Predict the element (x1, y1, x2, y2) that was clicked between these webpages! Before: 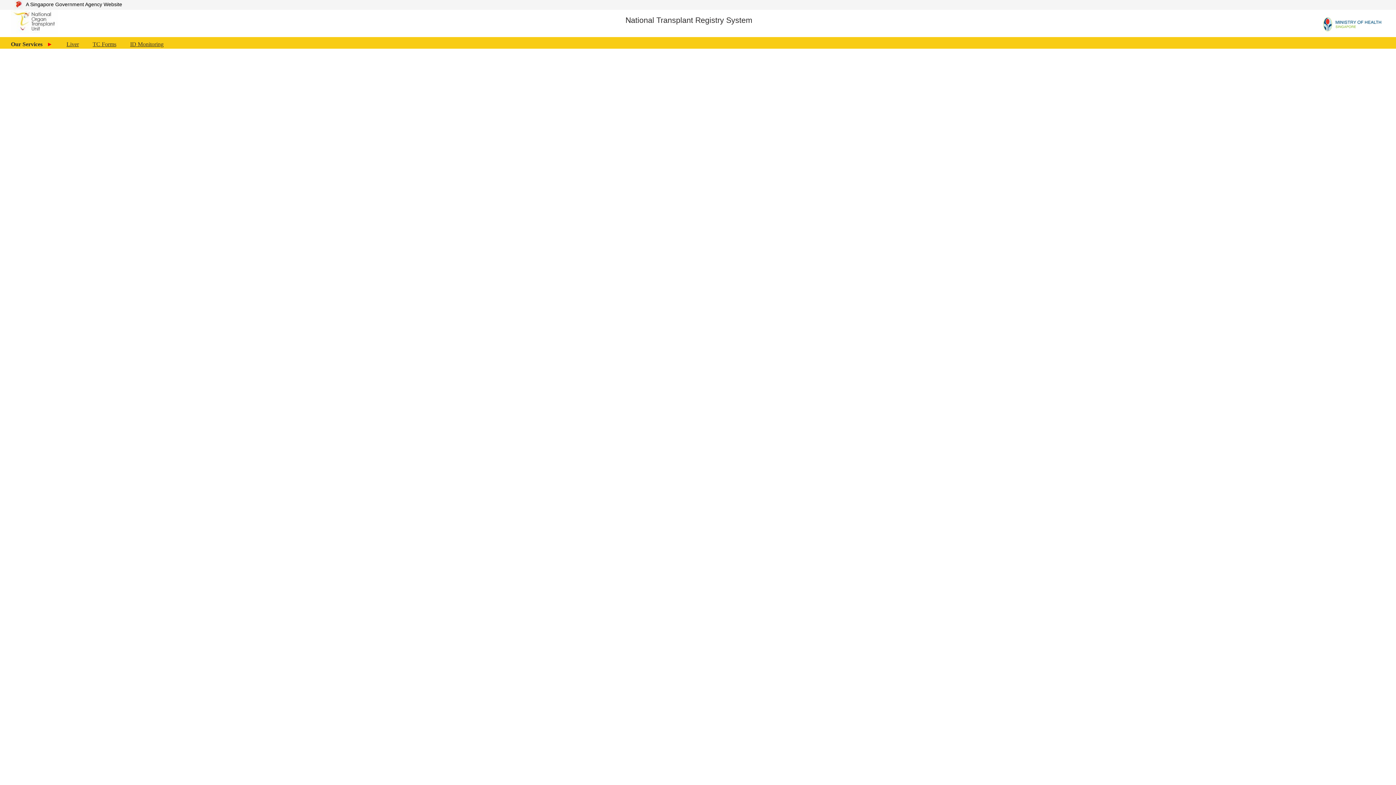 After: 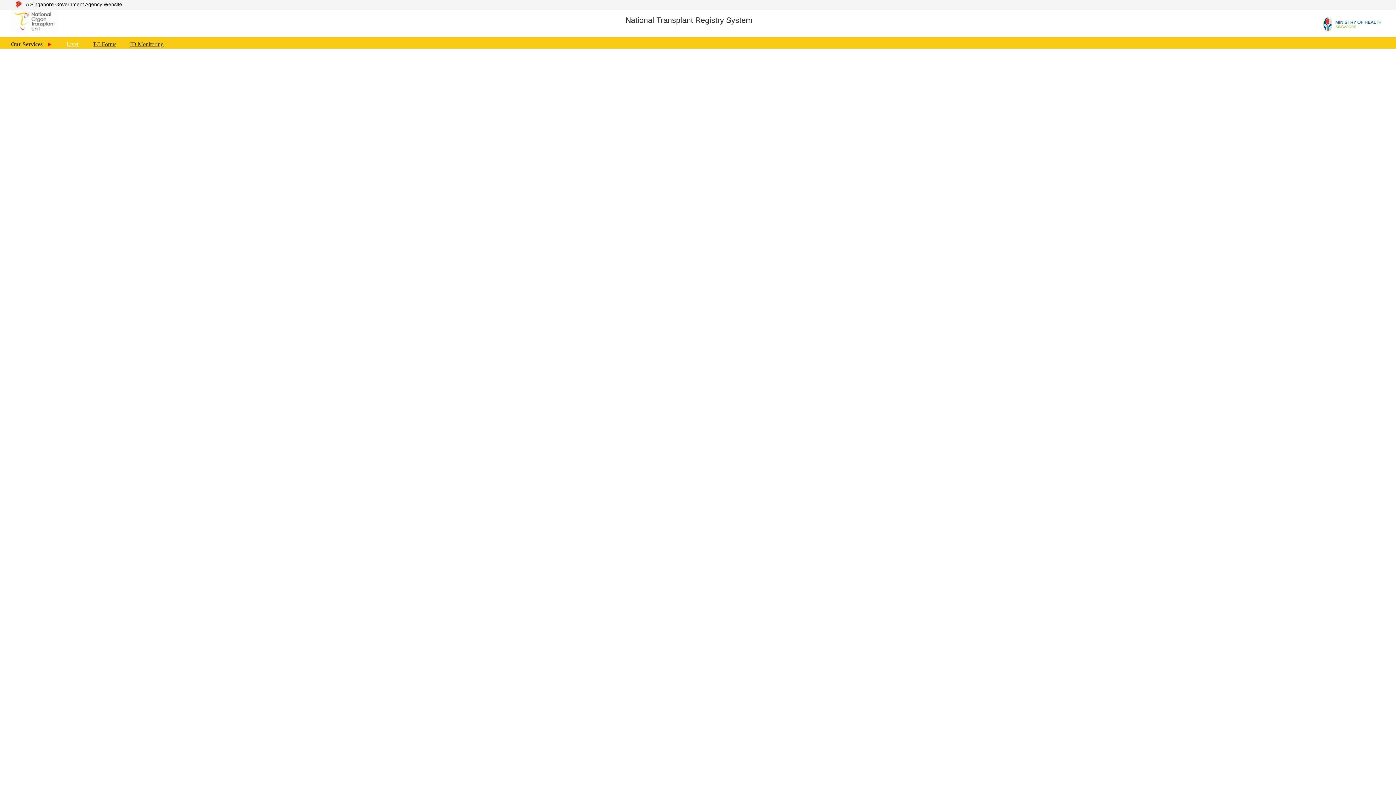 Action: bbox: (66, 41, 78, 47) label: Liver